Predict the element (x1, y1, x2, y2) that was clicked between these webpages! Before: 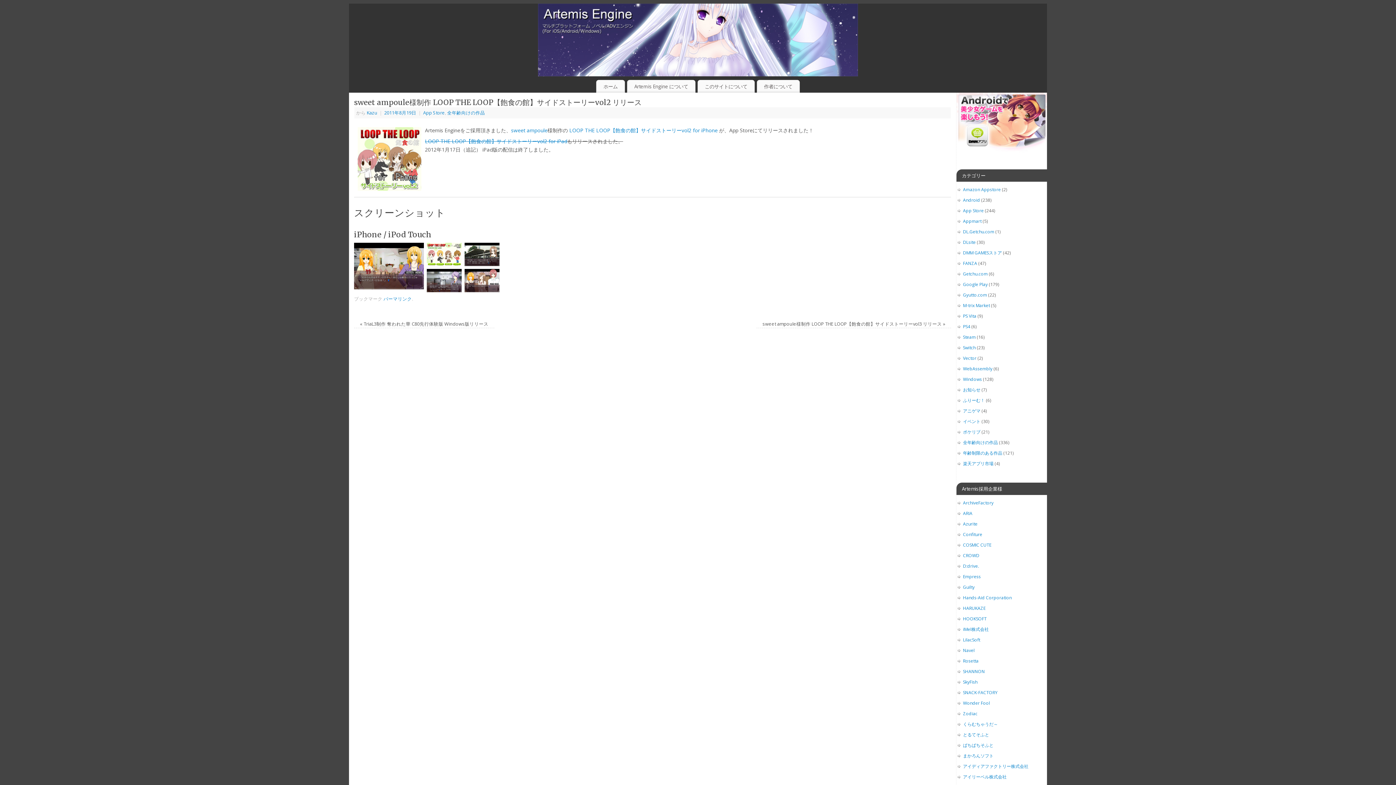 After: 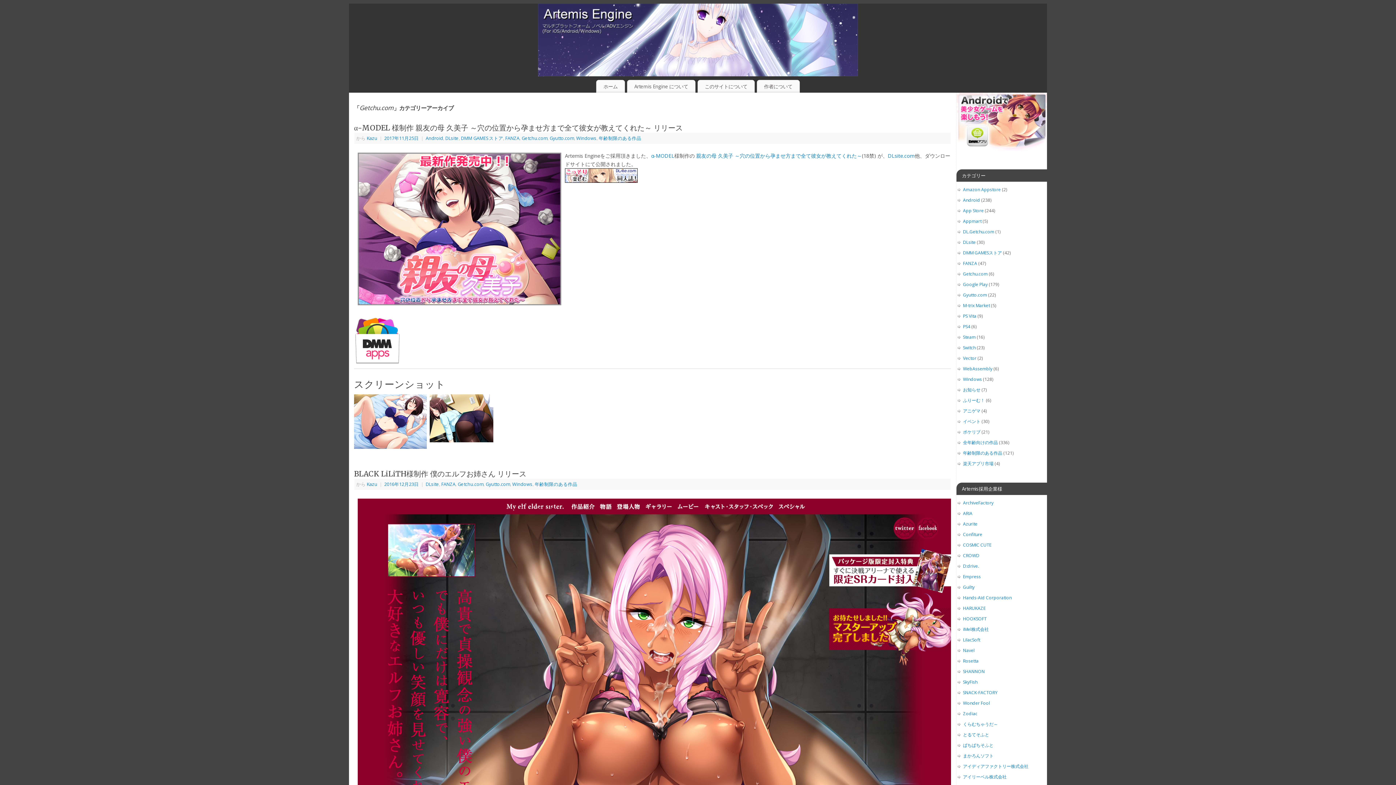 Action: bbox: (963, 270, 988, 277) label: Getchu.com